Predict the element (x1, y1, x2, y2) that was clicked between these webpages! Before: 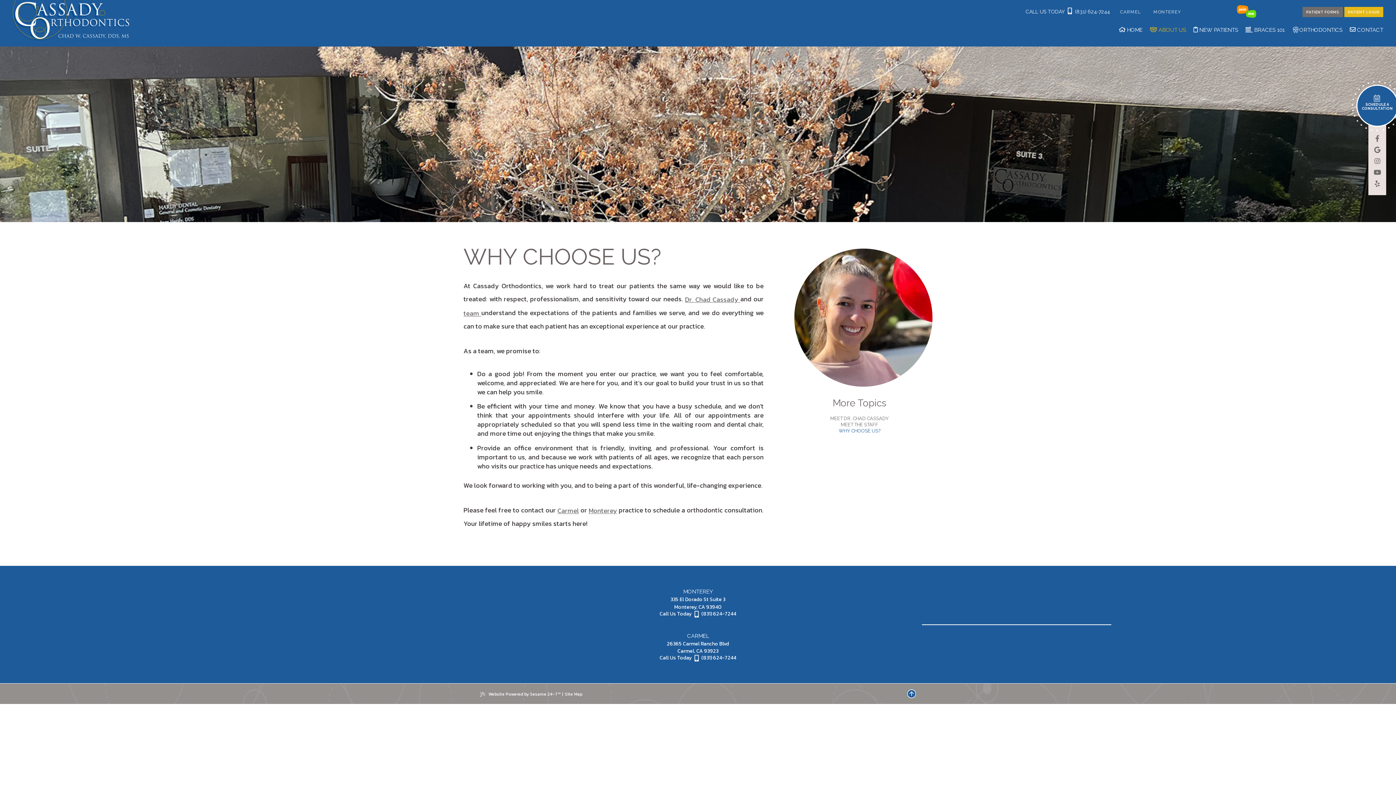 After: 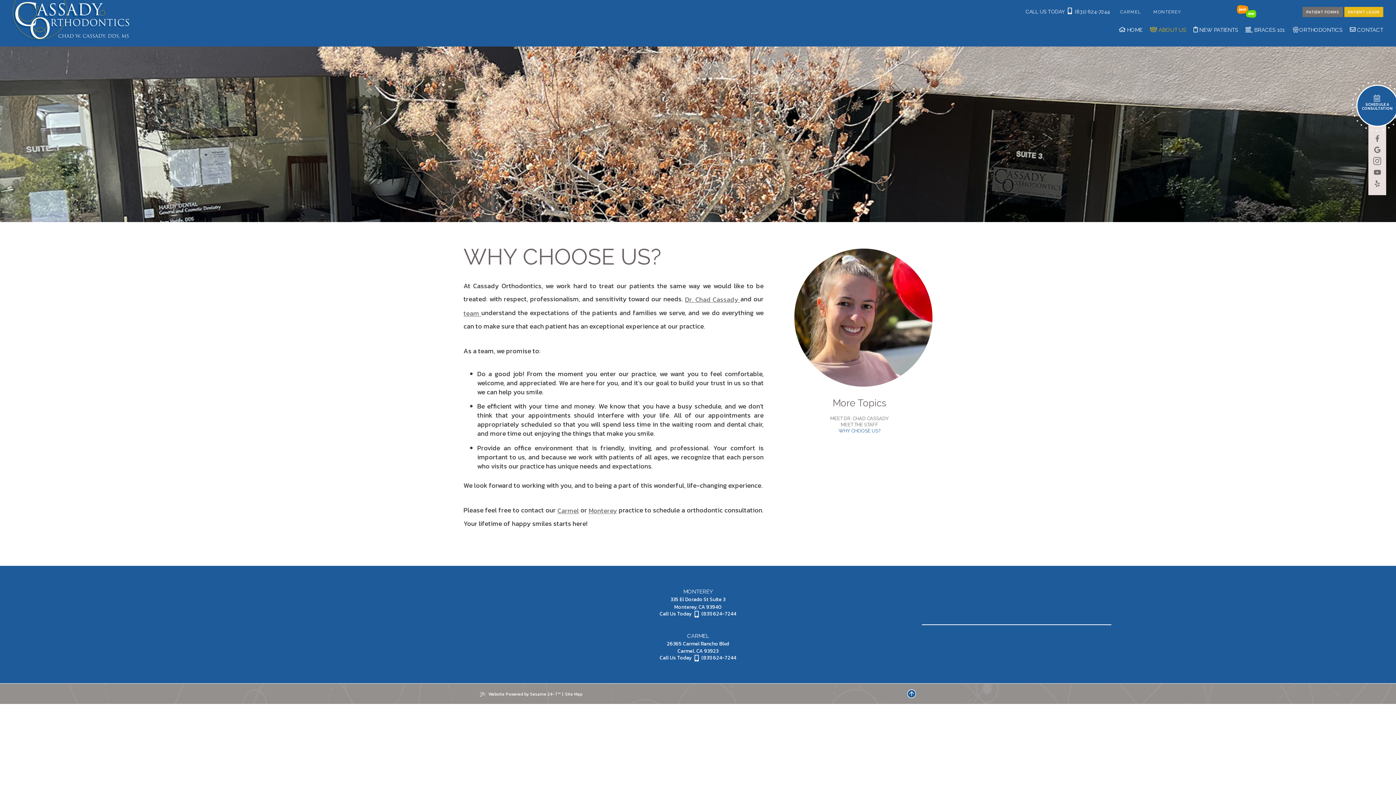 Action: label: instagram bbox: (1368, 157, 1386, 164)